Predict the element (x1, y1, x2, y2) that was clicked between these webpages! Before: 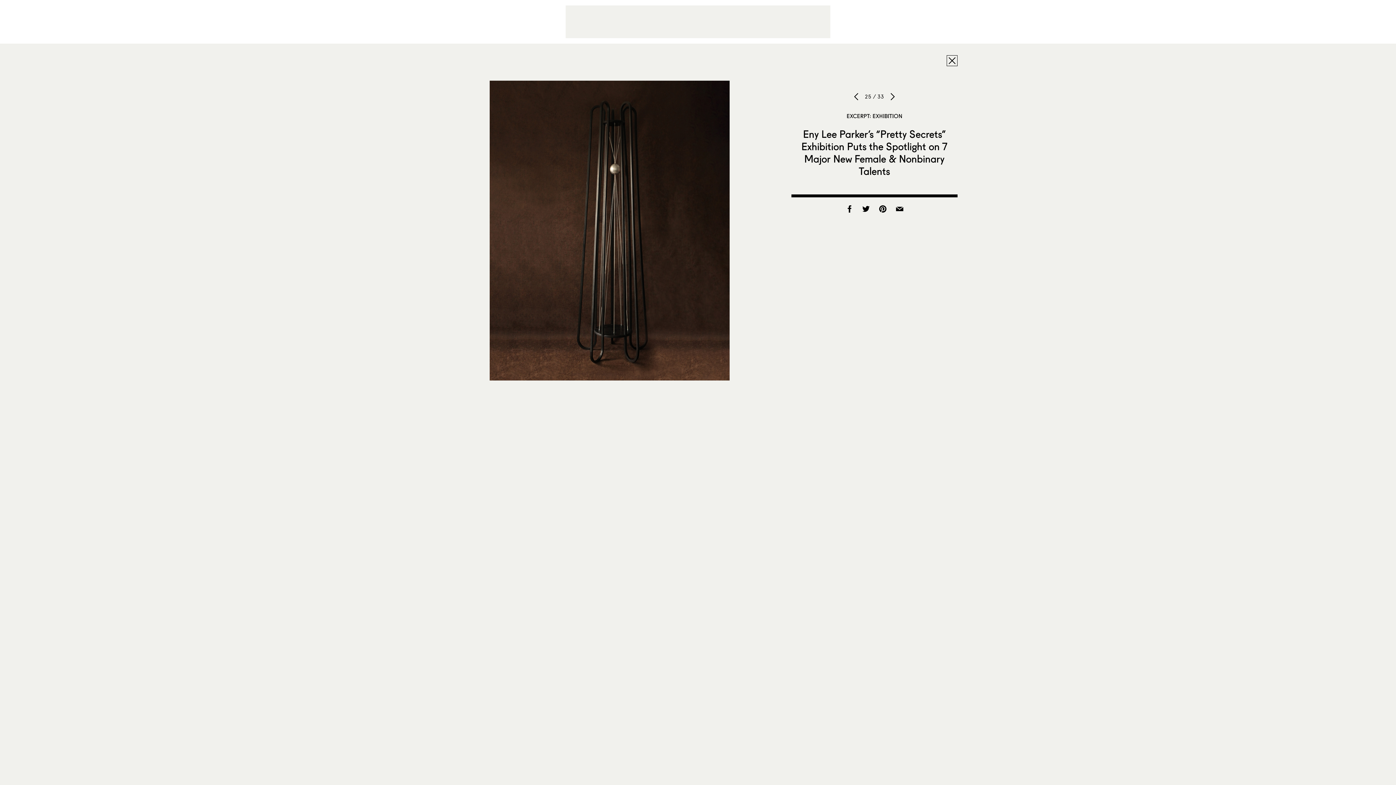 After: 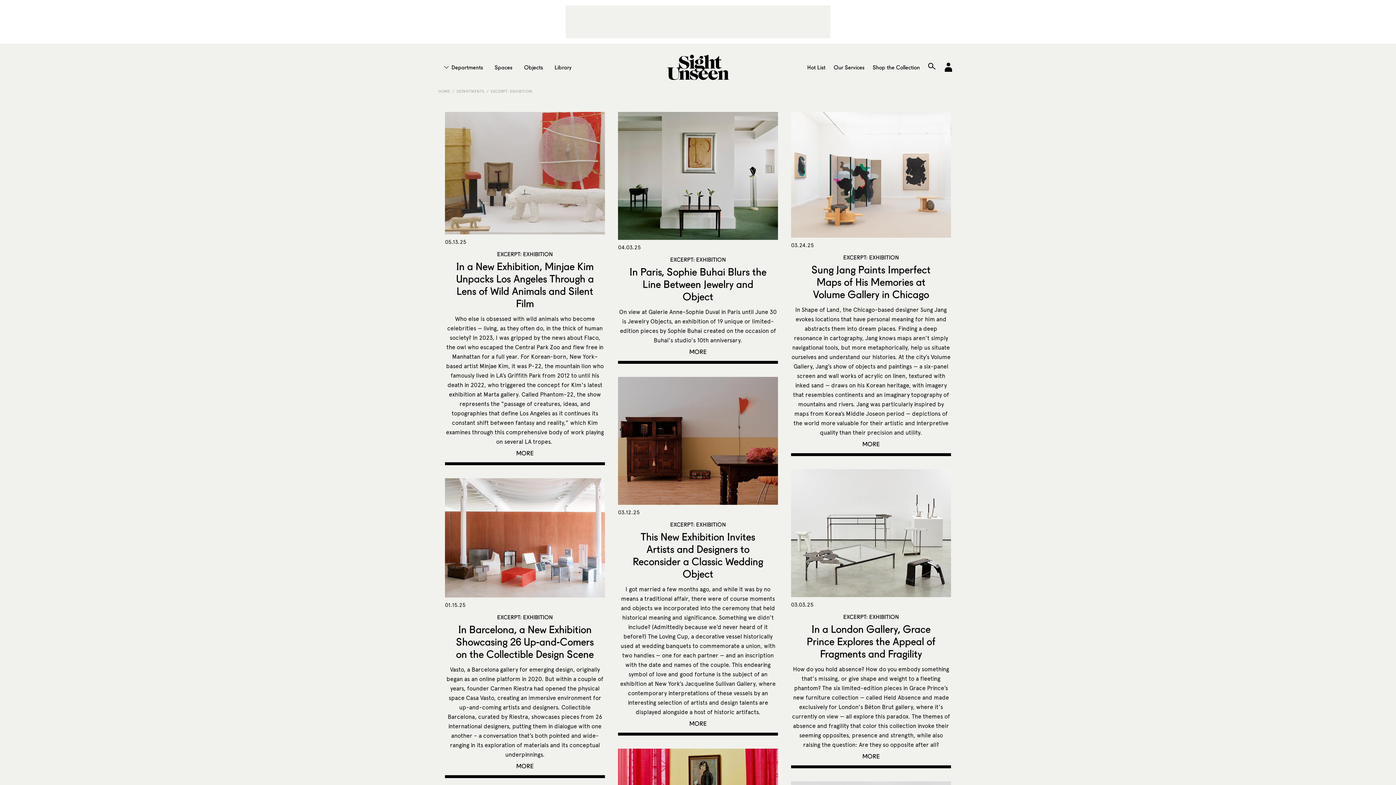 Action: bbox: (846, 112, 902, 119) label: EXCERPT: EXHIBITION